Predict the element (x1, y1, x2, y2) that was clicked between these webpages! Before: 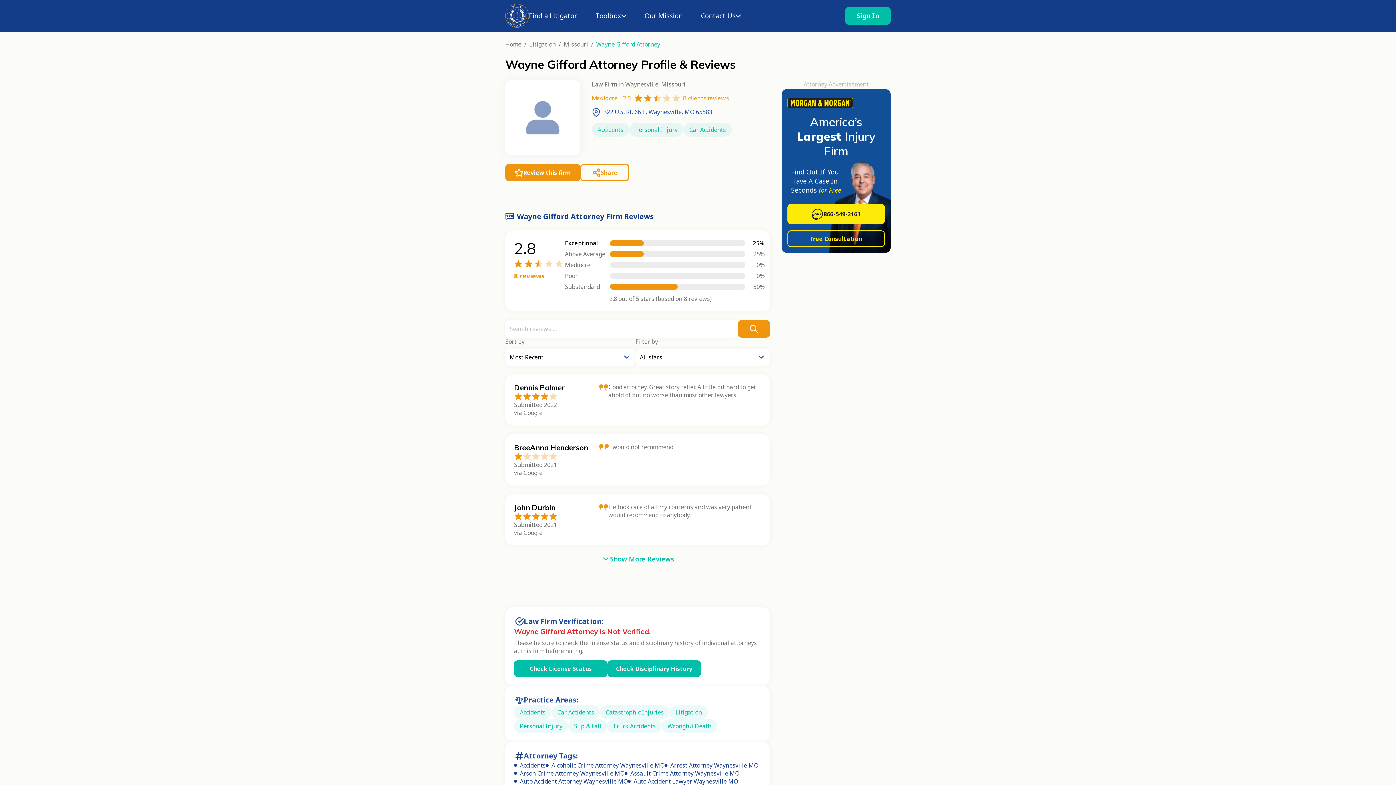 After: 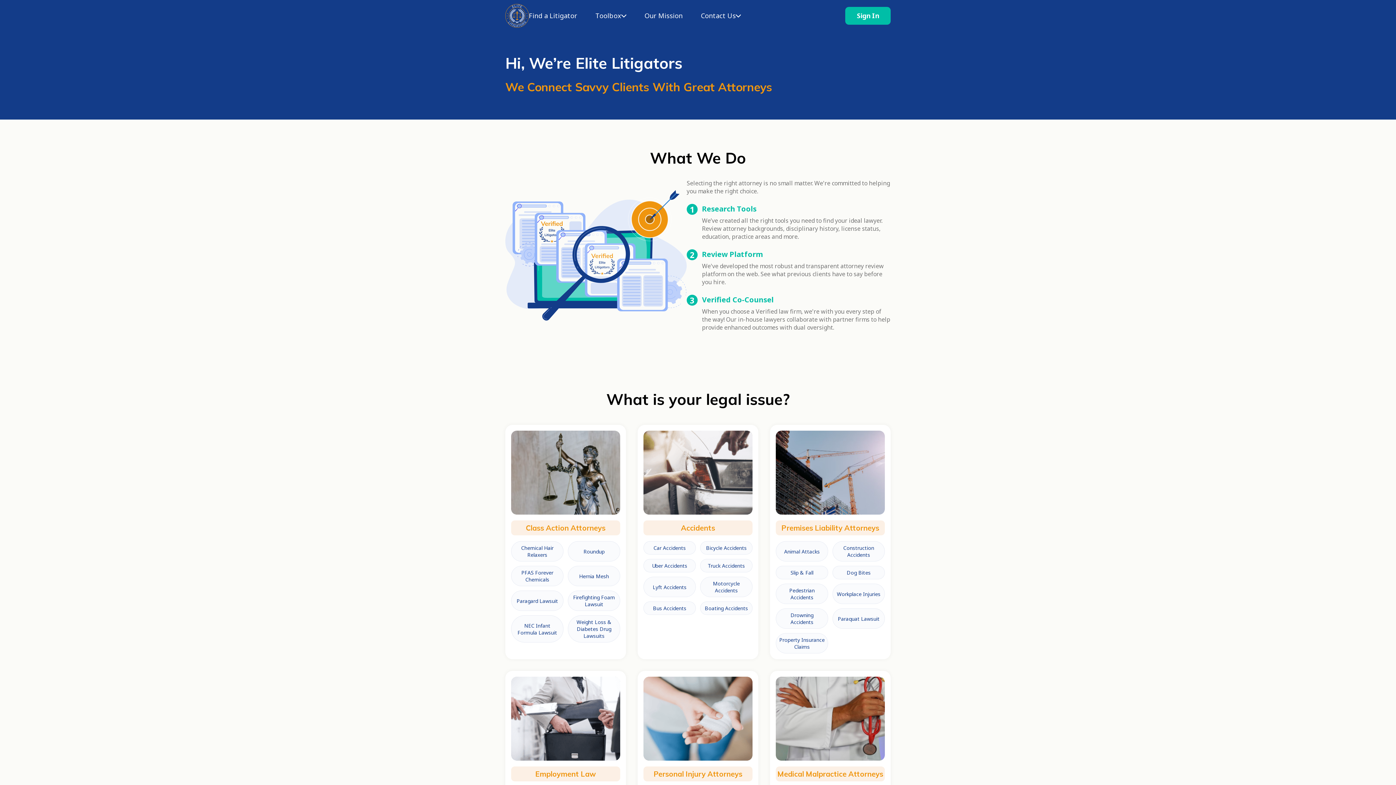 Action: bbox: (505, 4, 529, 27)